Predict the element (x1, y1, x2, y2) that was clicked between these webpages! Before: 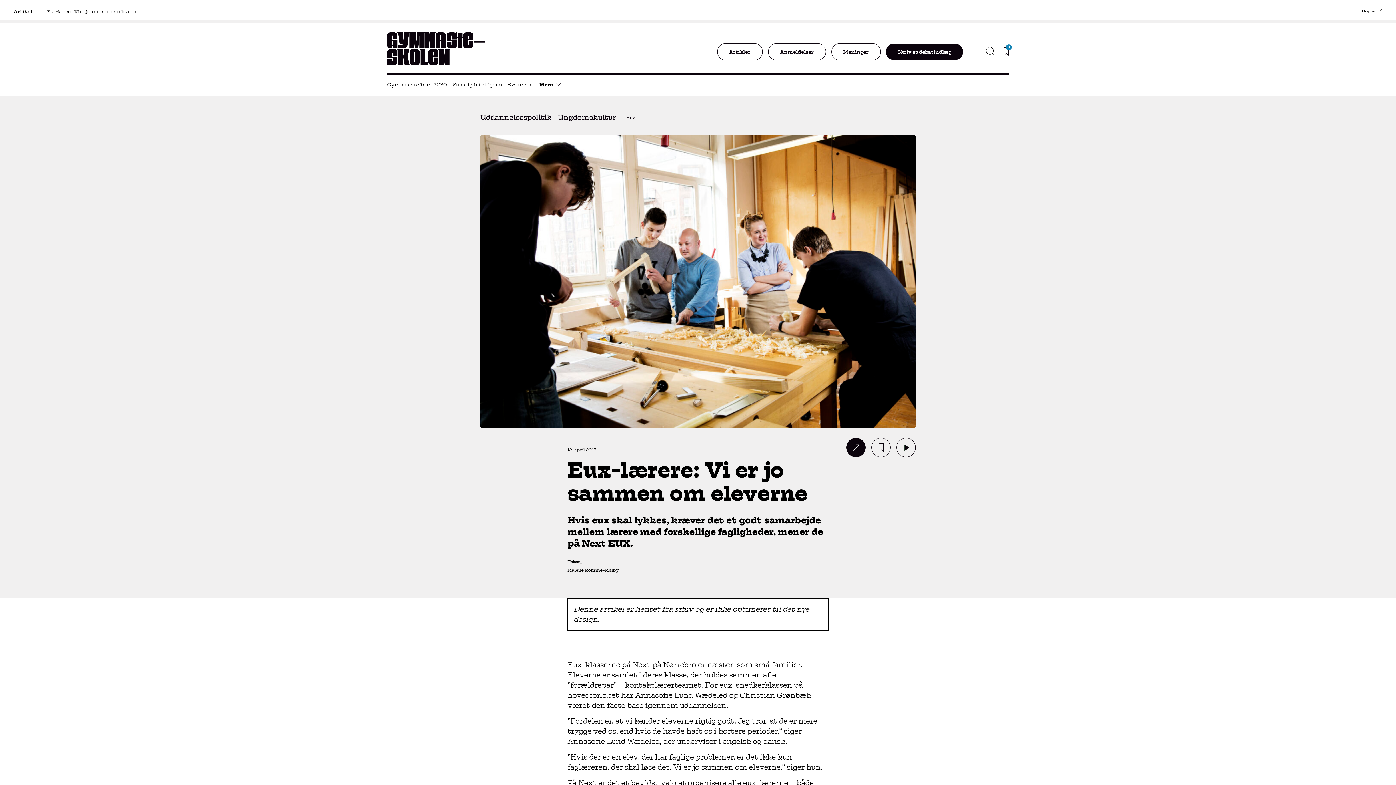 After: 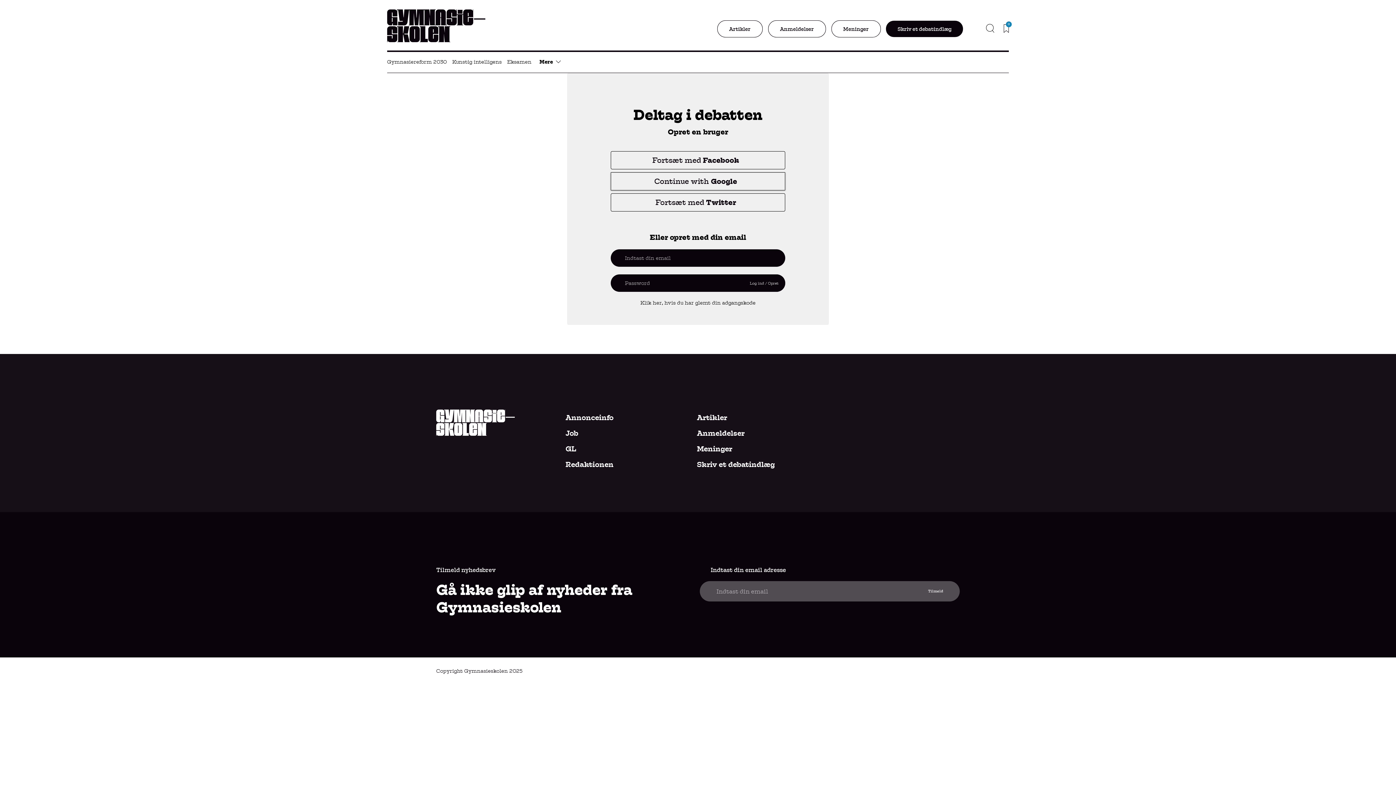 Action: bbox: (886, 65, 963, 81) label: Skriv et debatindlæg